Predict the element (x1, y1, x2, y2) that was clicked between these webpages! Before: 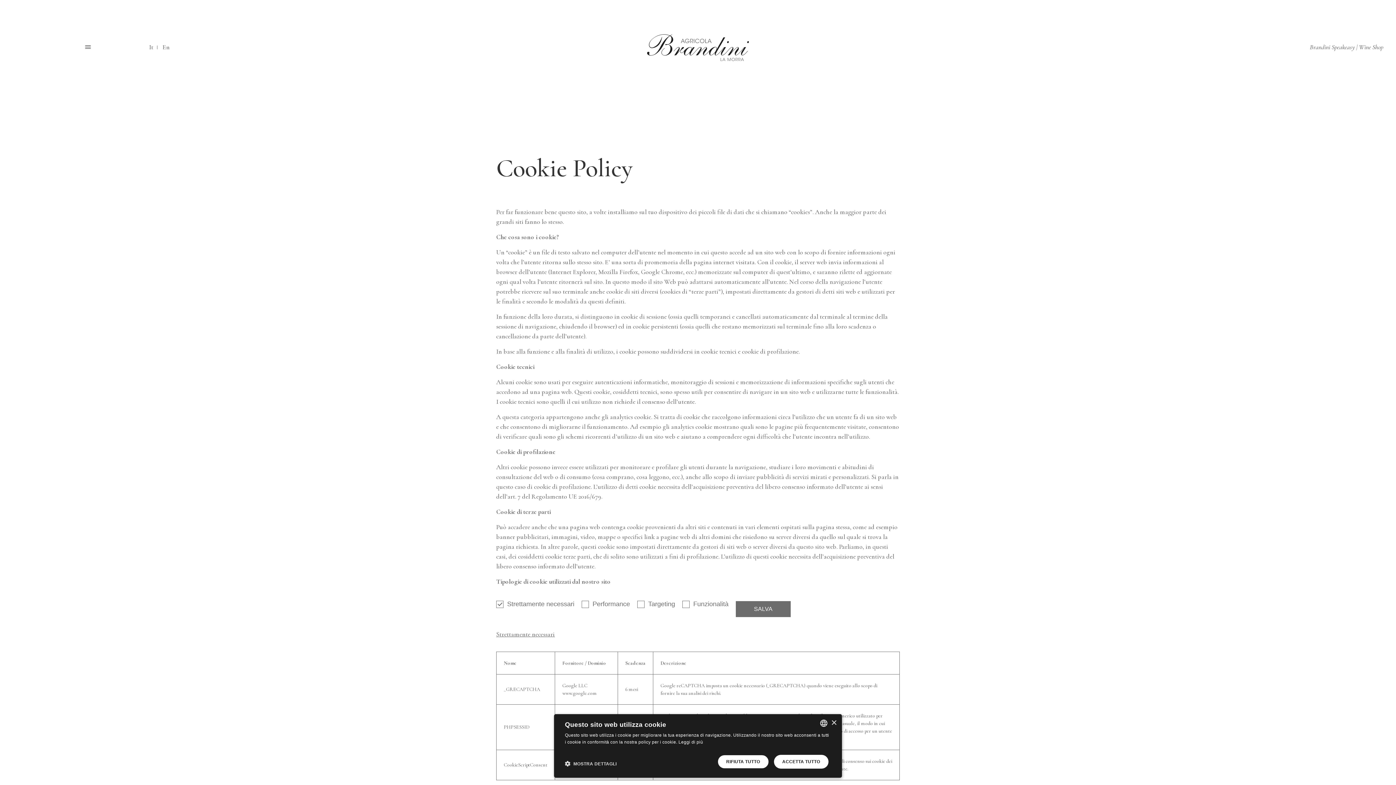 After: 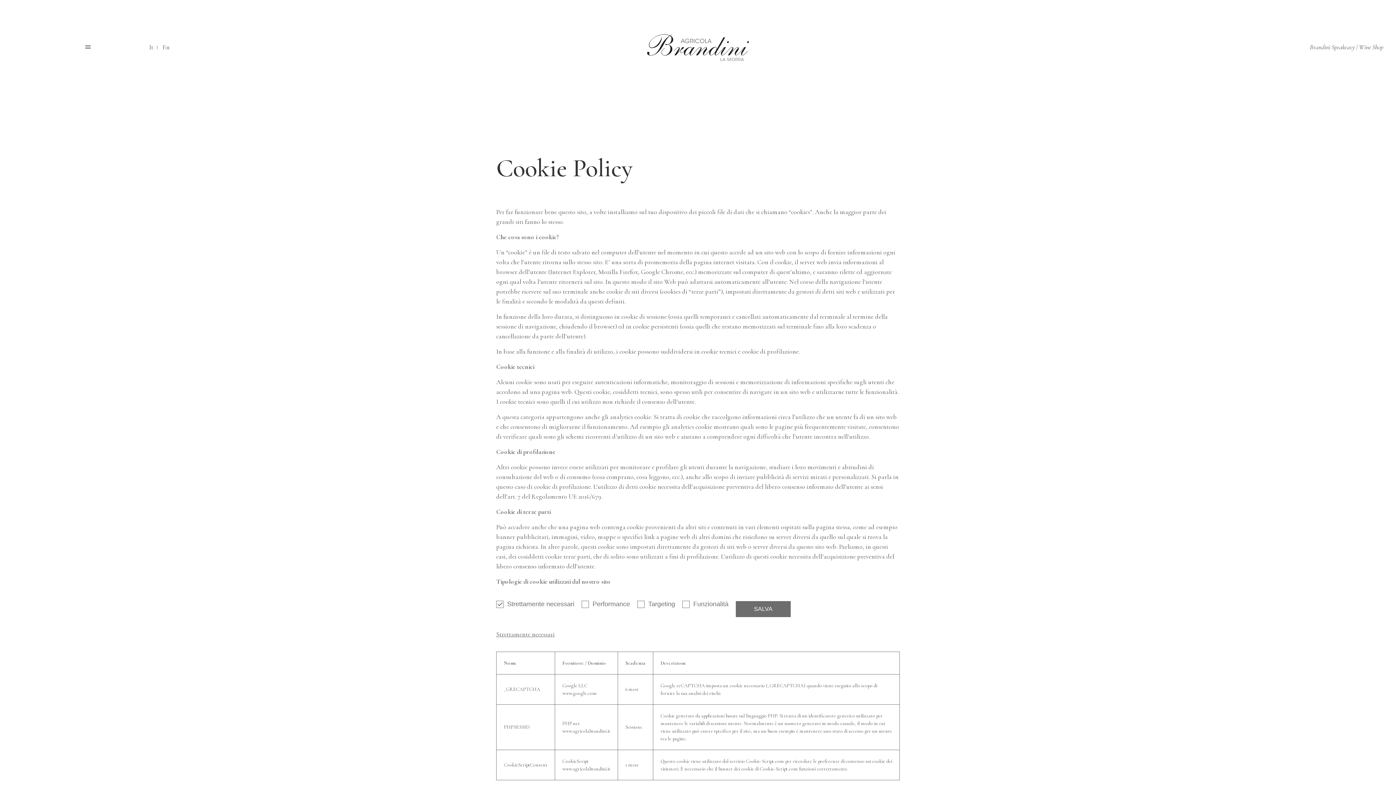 Action: bbox: (831, 720, 836, 726) label: Close